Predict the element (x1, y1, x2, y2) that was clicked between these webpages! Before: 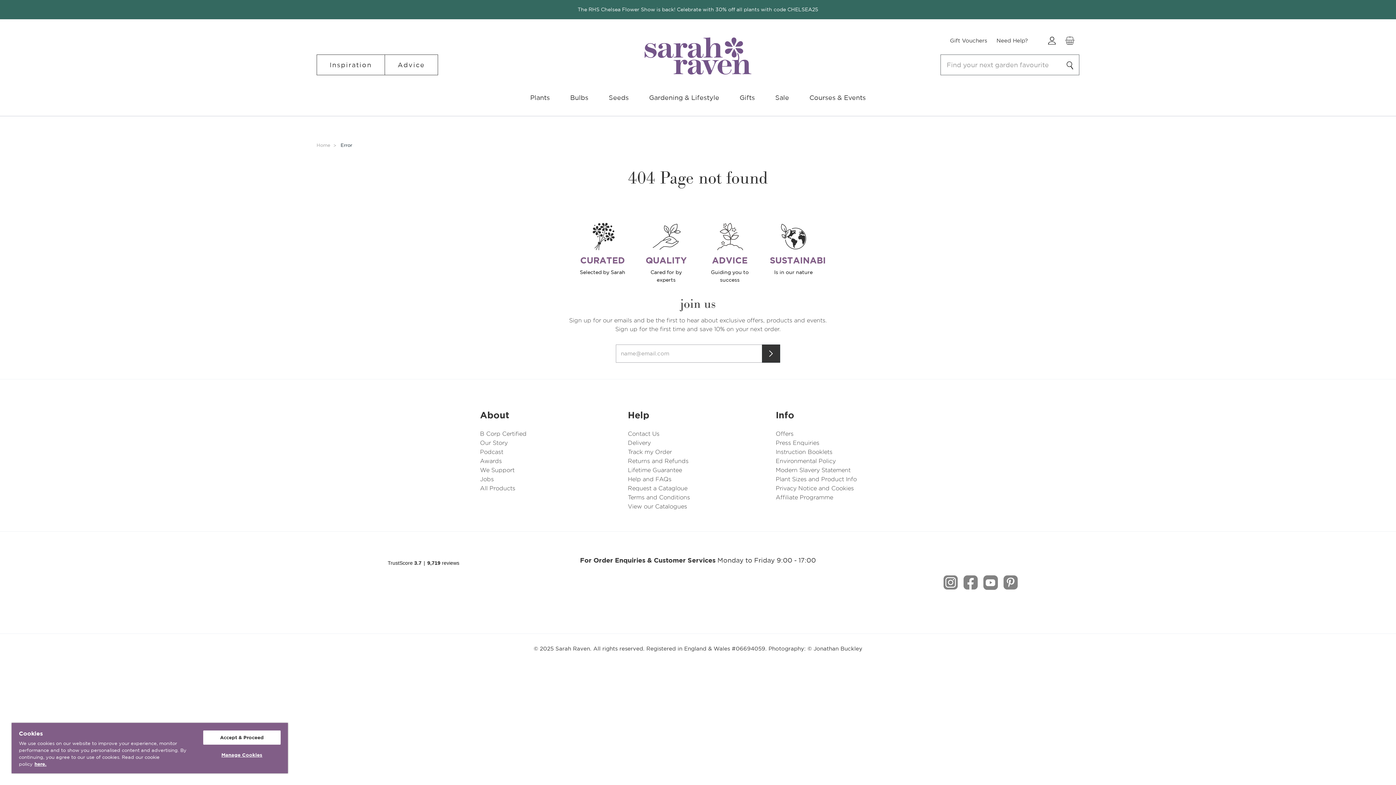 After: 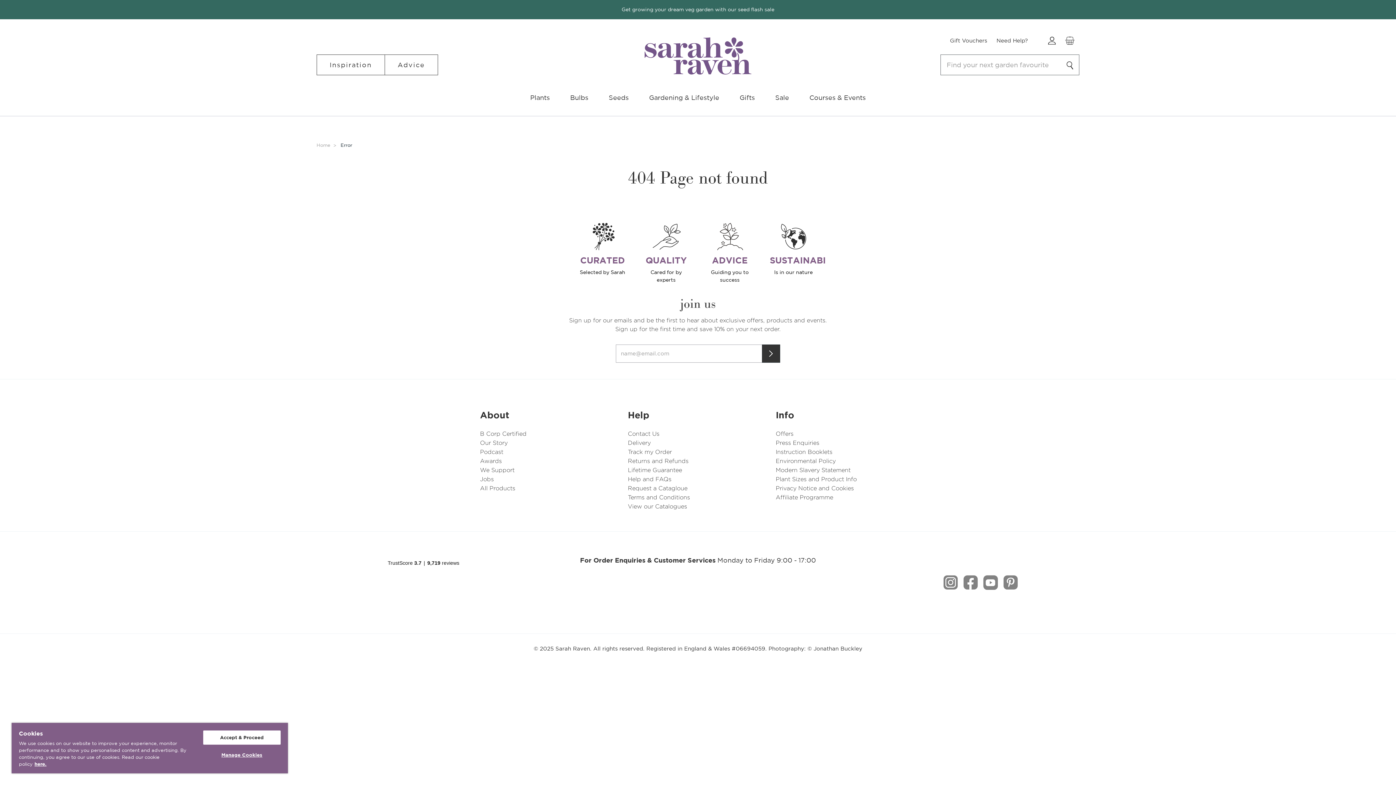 Action: bbox: (706, 222, 753, 284) label: ADVICE

Guiding you to success